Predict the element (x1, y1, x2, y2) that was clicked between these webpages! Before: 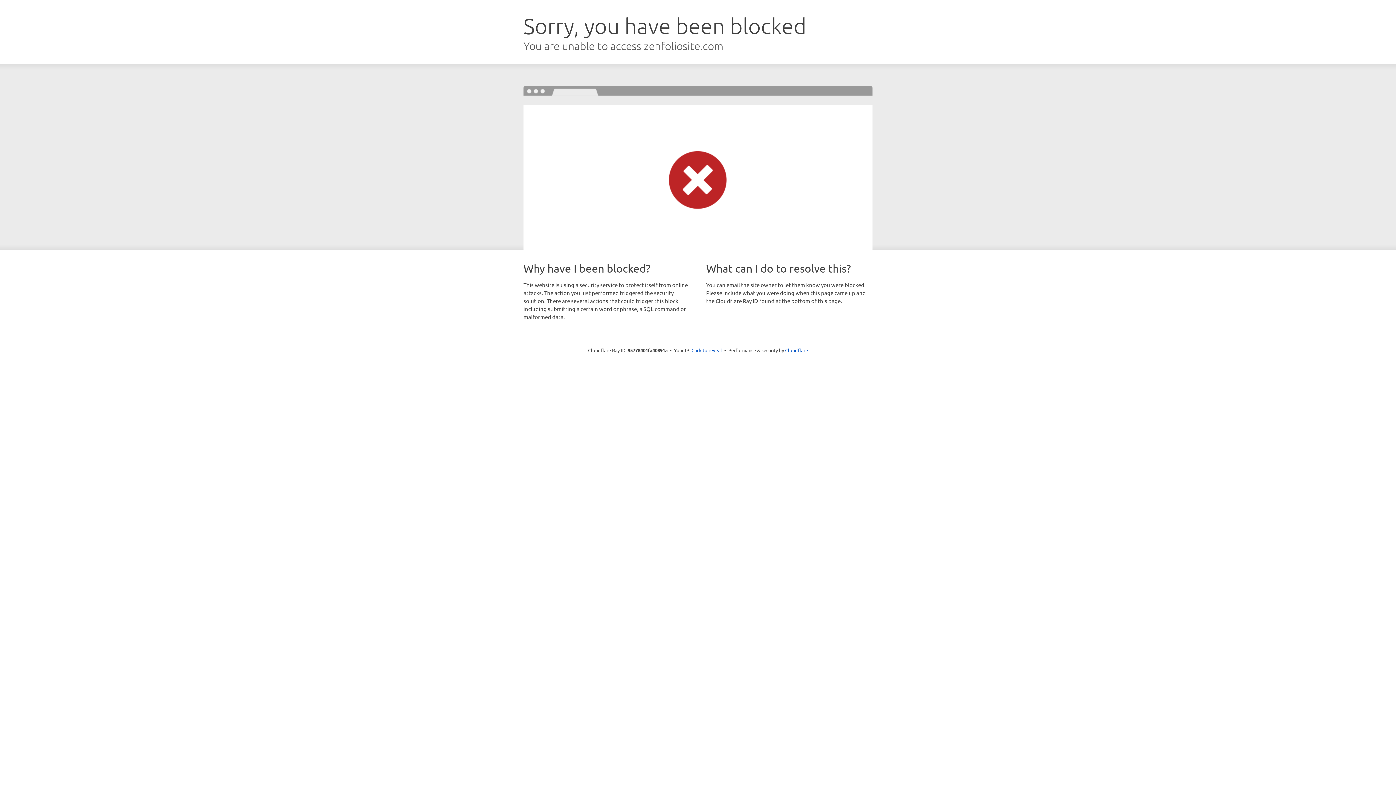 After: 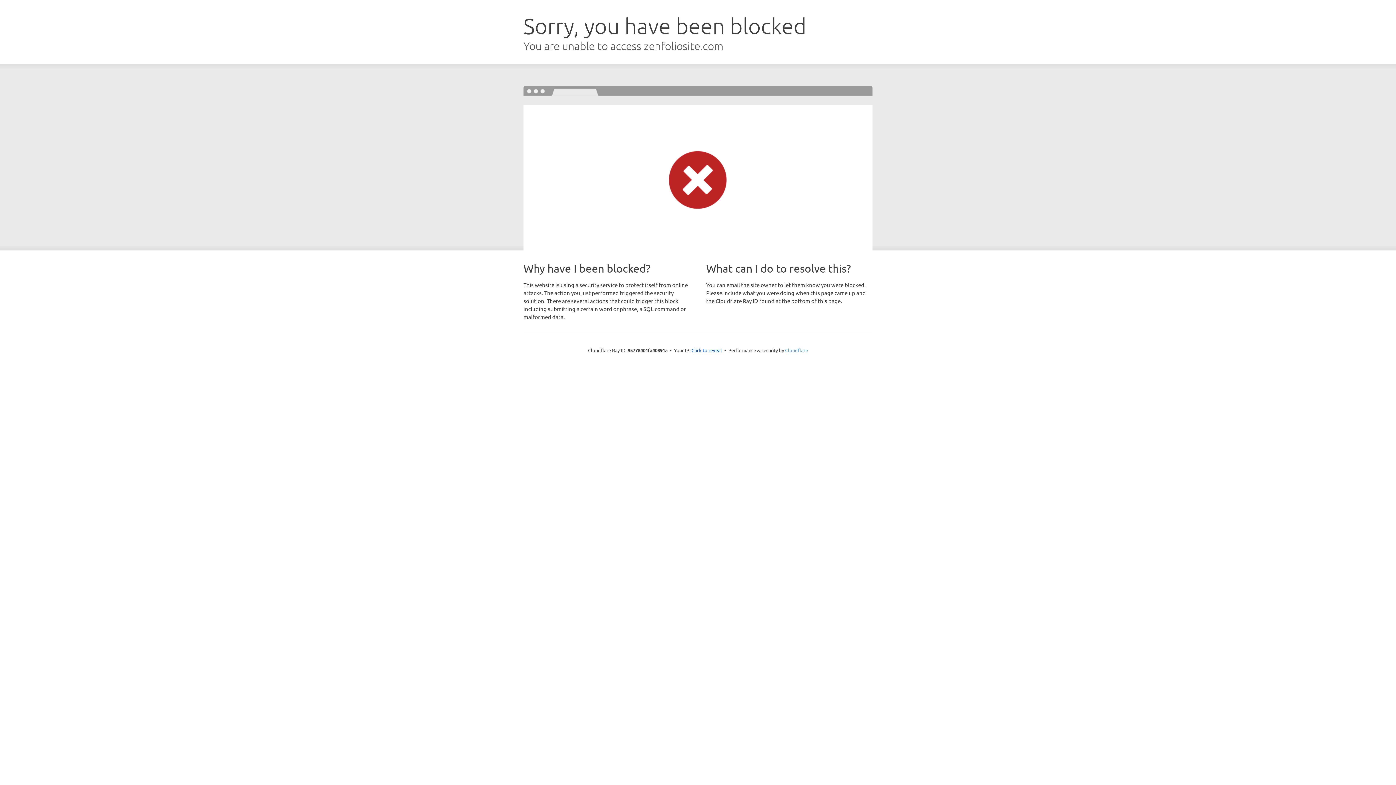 Action: label: Cloudflare bbox: (785, 347, 808, 353)